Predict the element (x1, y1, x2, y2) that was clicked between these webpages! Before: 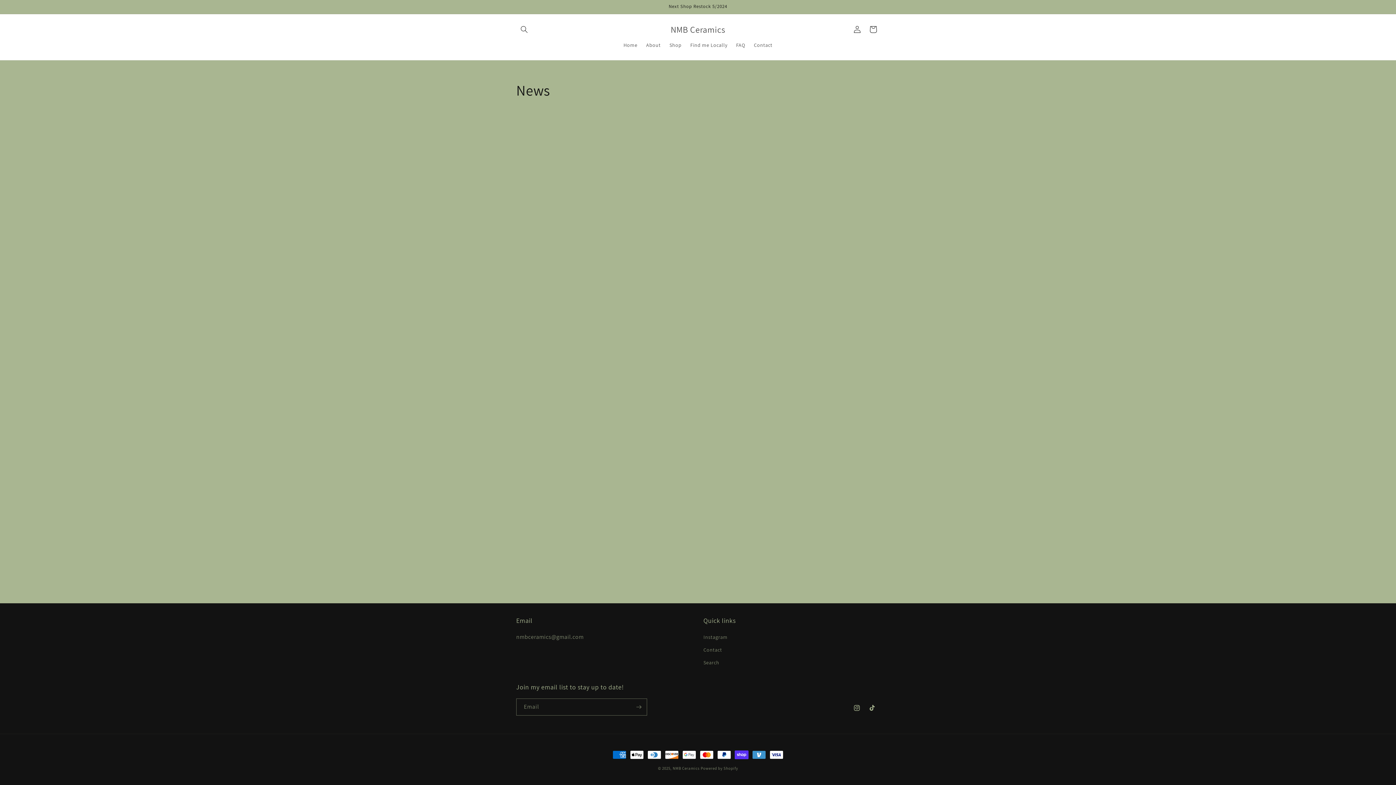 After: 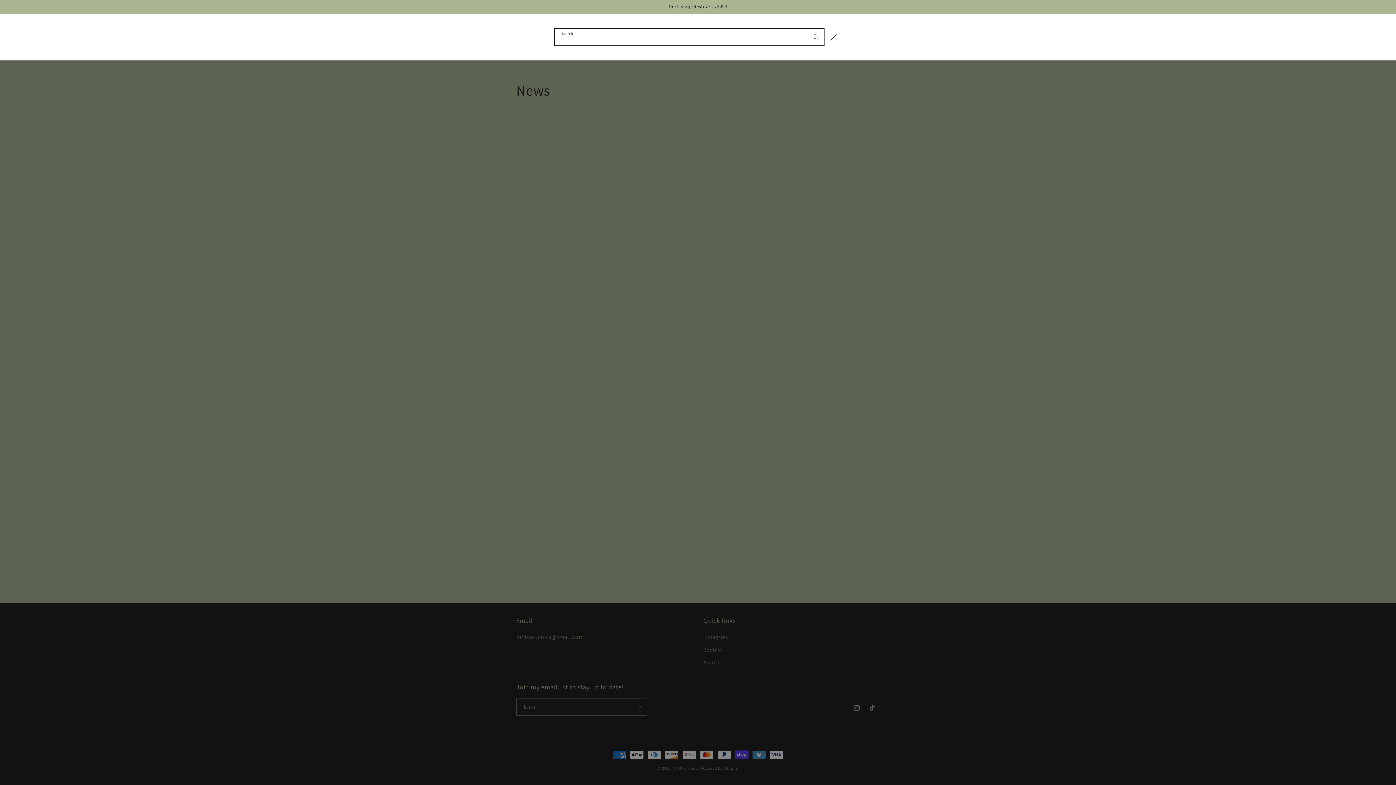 Action: bbox: (516, 21, 532, 37) label: Search